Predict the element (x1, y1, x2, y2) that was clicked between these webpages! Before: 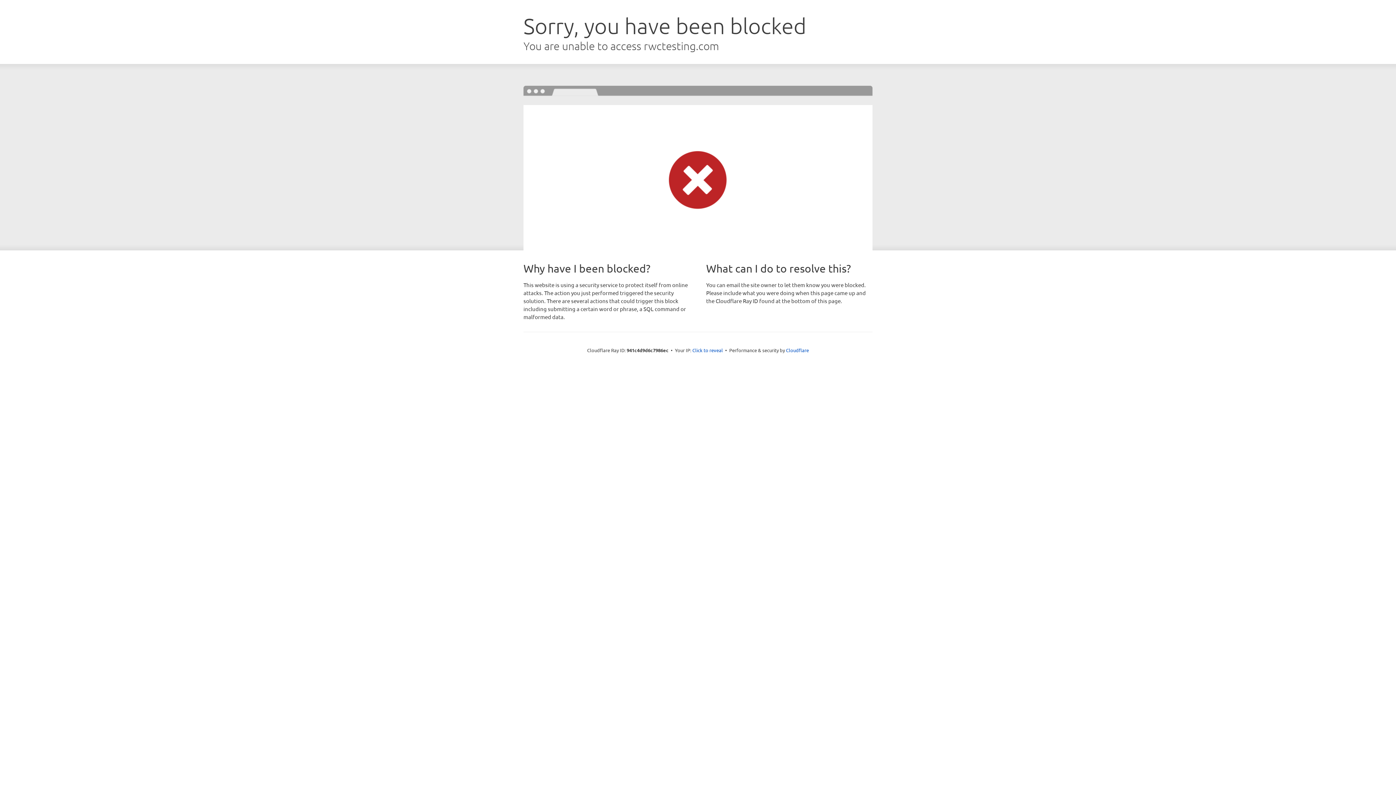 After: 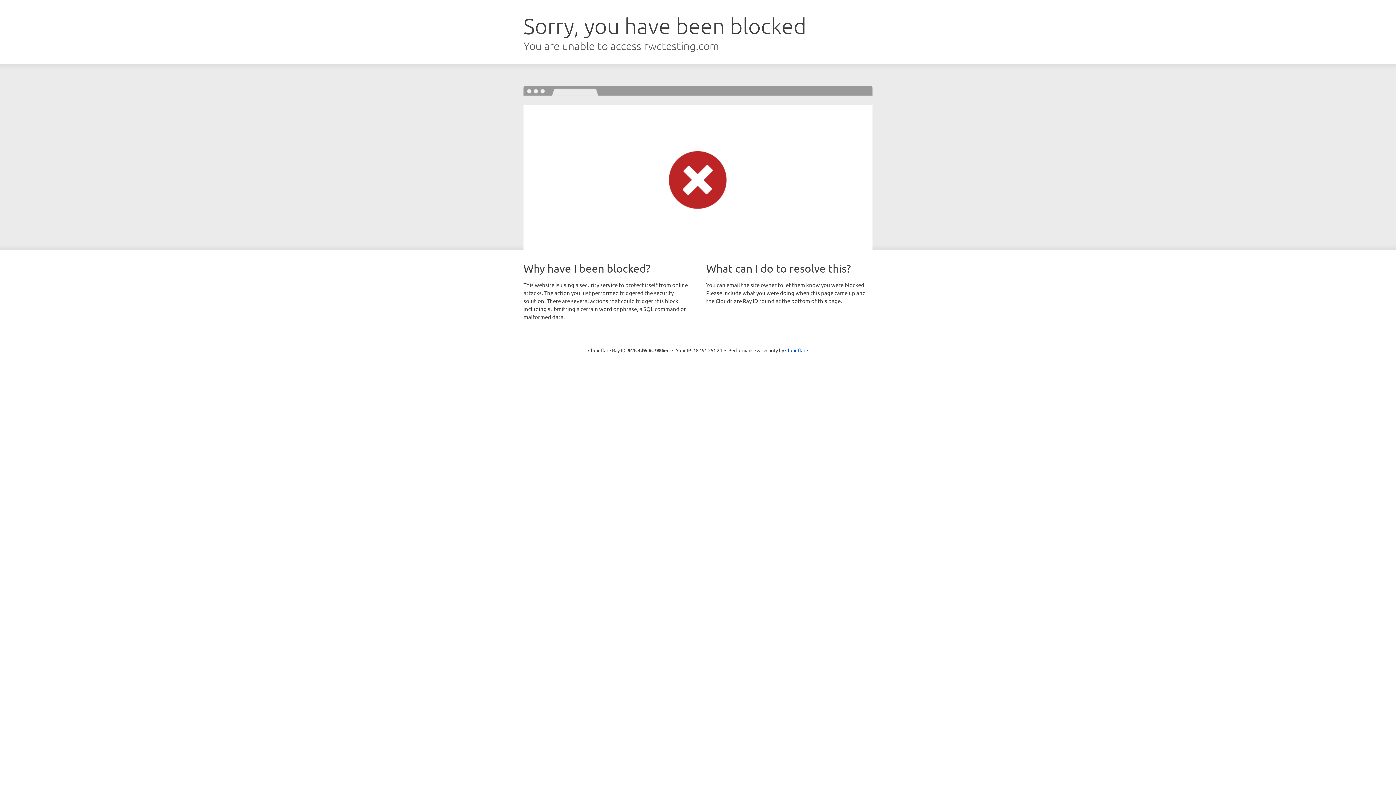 Action: bbox: (692, 346, 723, 353) label: Click to reveal